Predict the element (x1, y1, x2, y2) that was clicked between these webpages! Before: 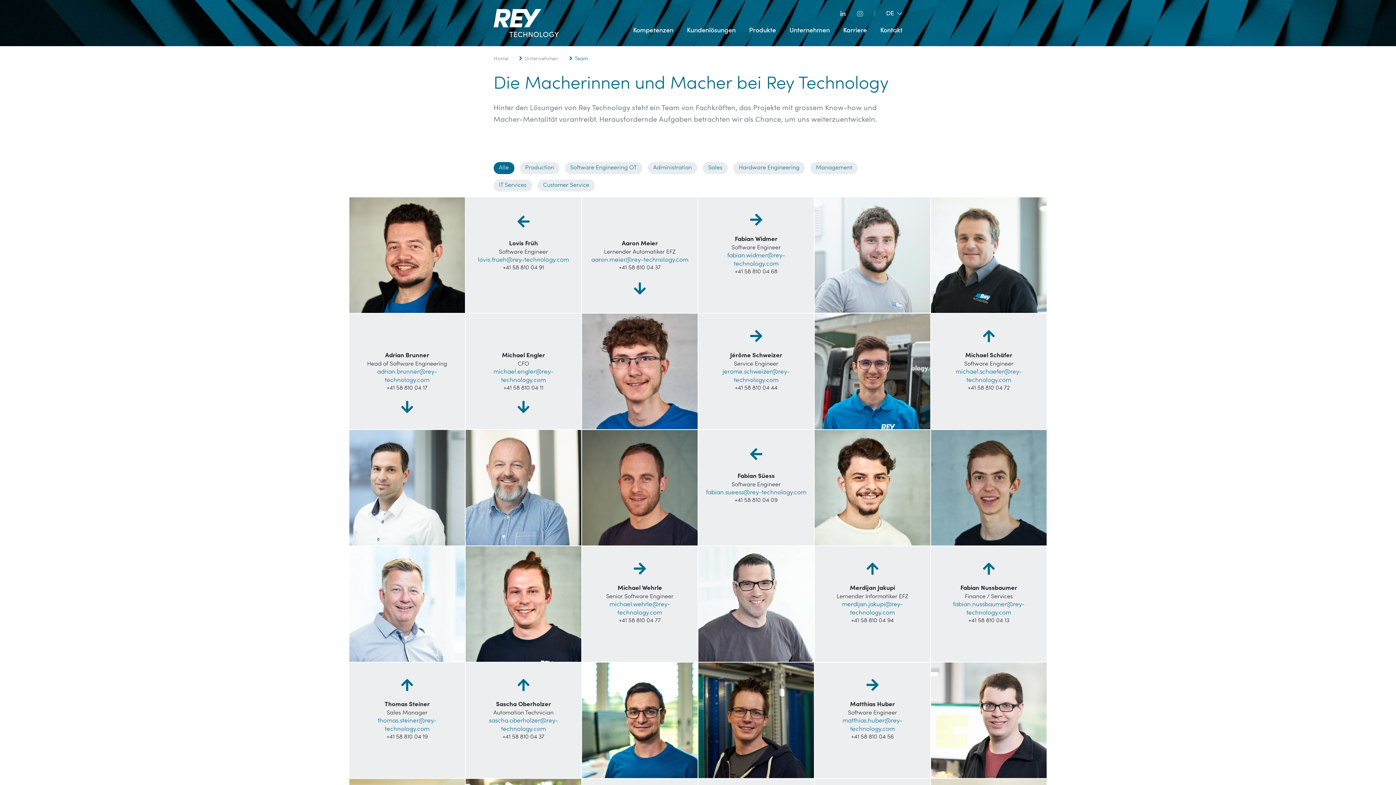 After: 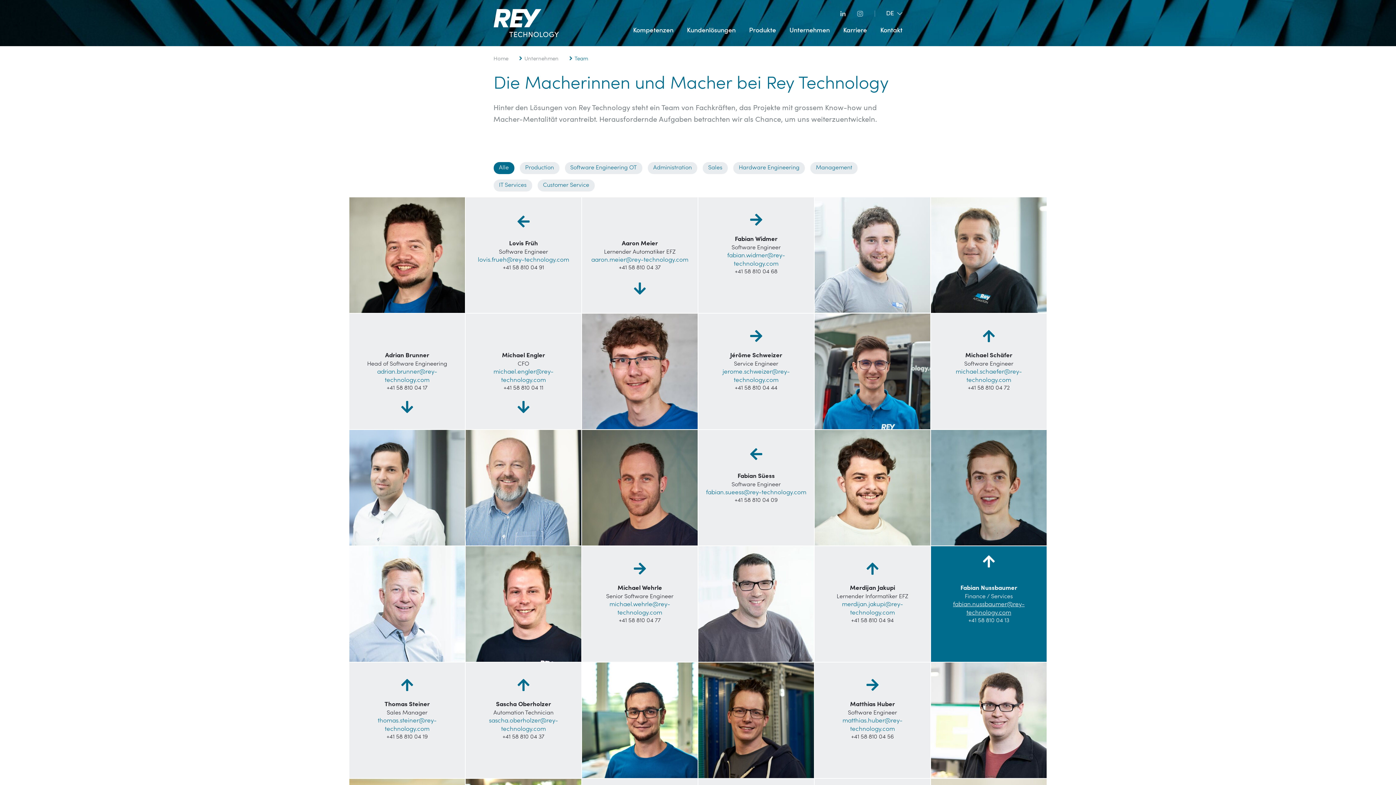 Action: bbox: (938, 600, 1039, 617) label: fabian.nussbaumer@rey-technology.com